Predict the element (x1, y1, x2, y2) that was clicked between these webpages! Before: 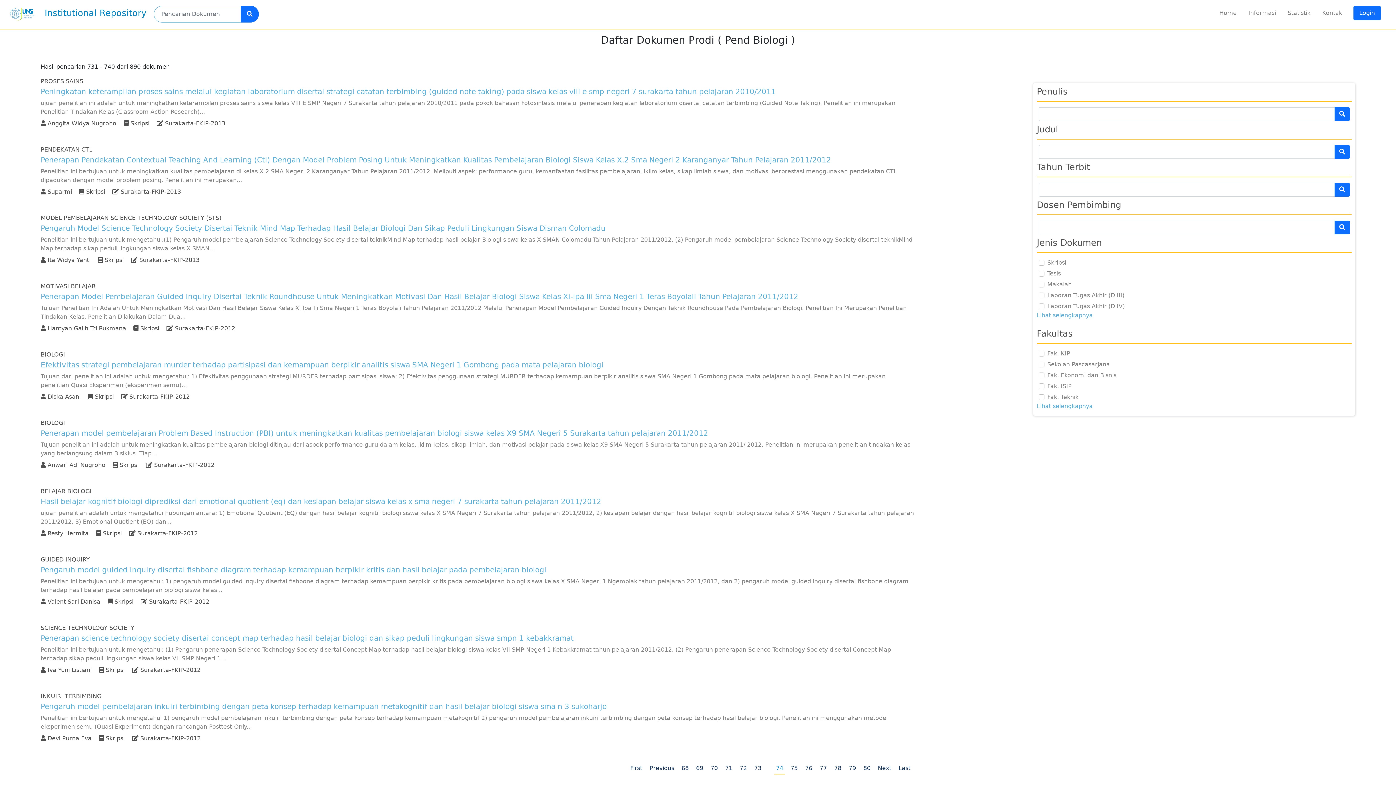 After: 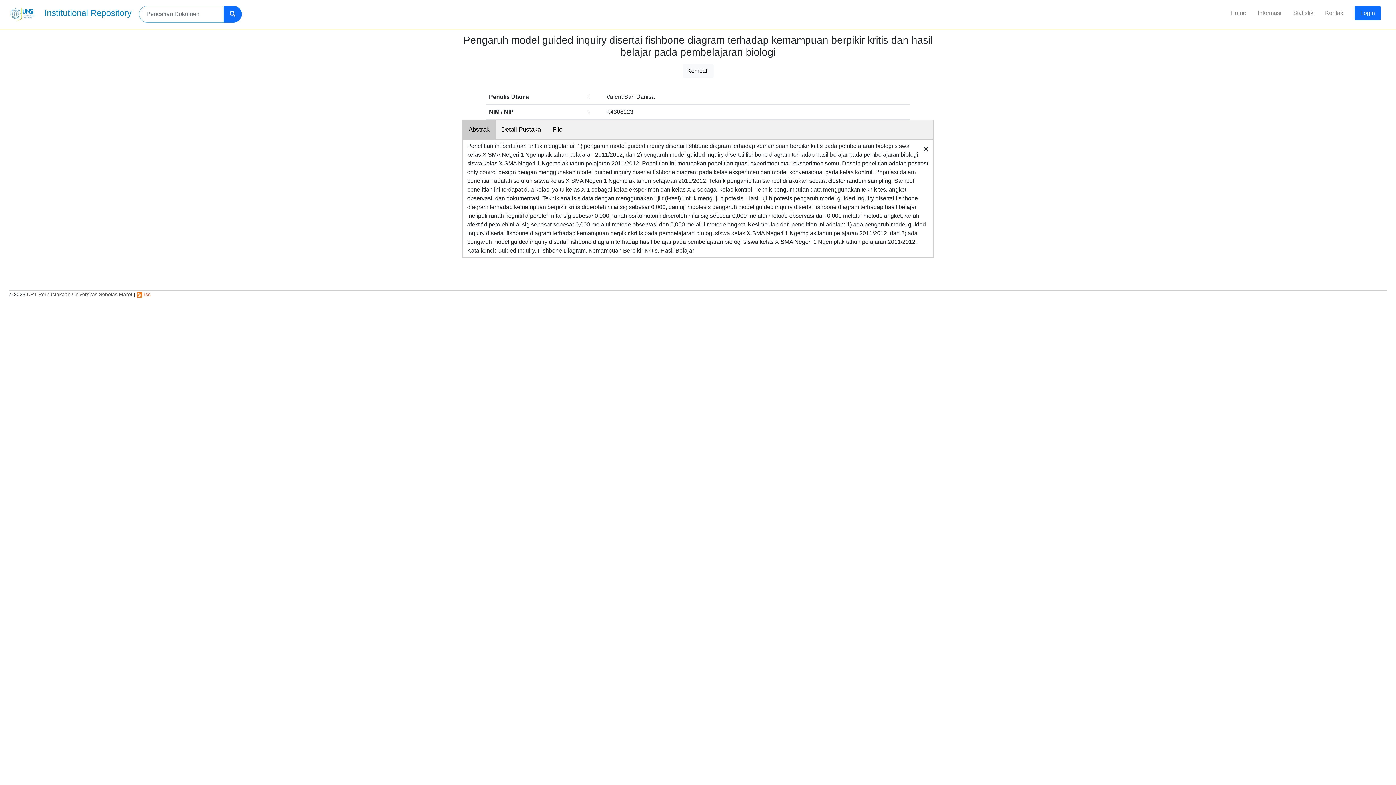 Action: bbox: (40, 565, 914, 574) label: Pengaruh model guided inquiry disertai fishbone diagram terhadap kemampuan berpikir kritis dan hasil belajar pada pembelajaran biologi